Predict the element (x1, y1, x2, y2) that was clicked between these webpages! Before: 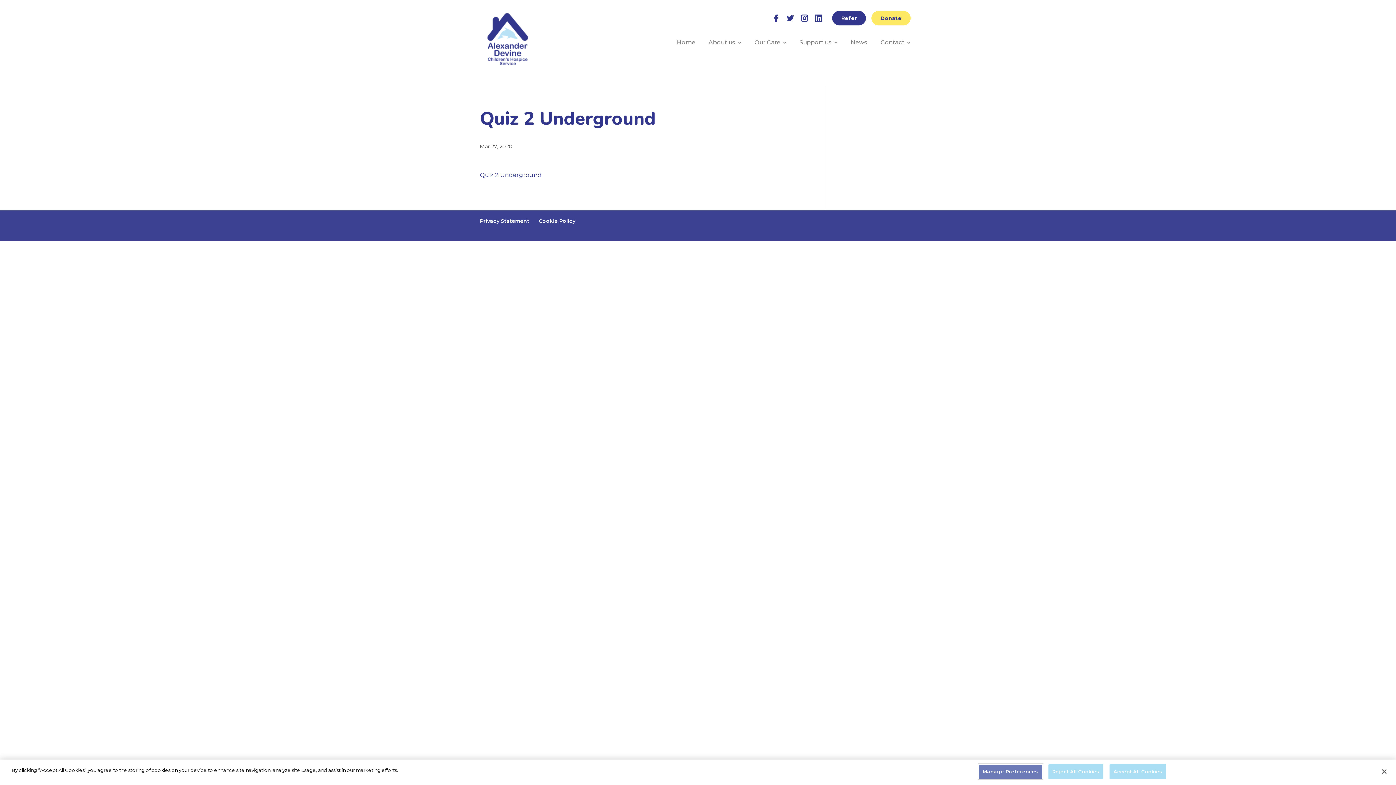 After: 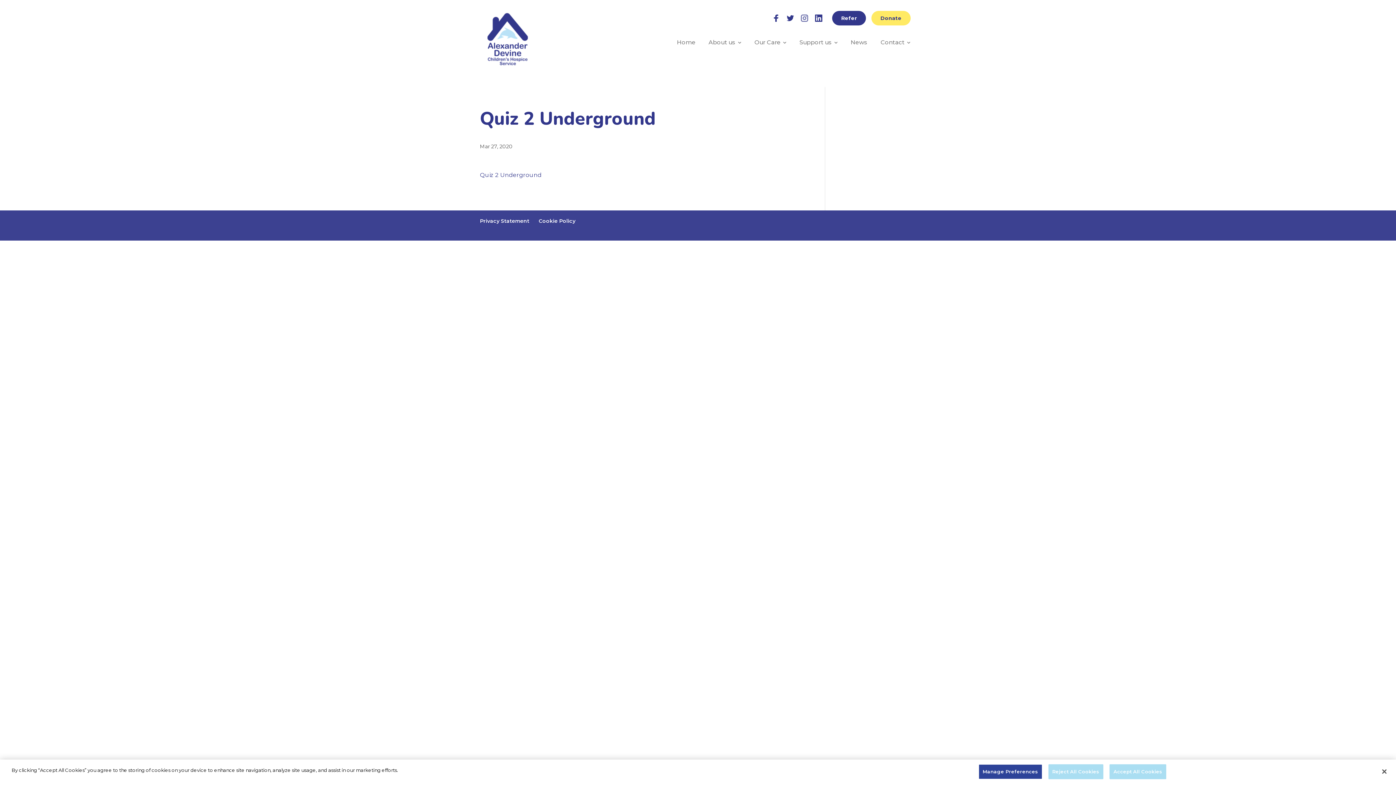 Action: bbox: (801, 14, 808, 21) label:  Instagram